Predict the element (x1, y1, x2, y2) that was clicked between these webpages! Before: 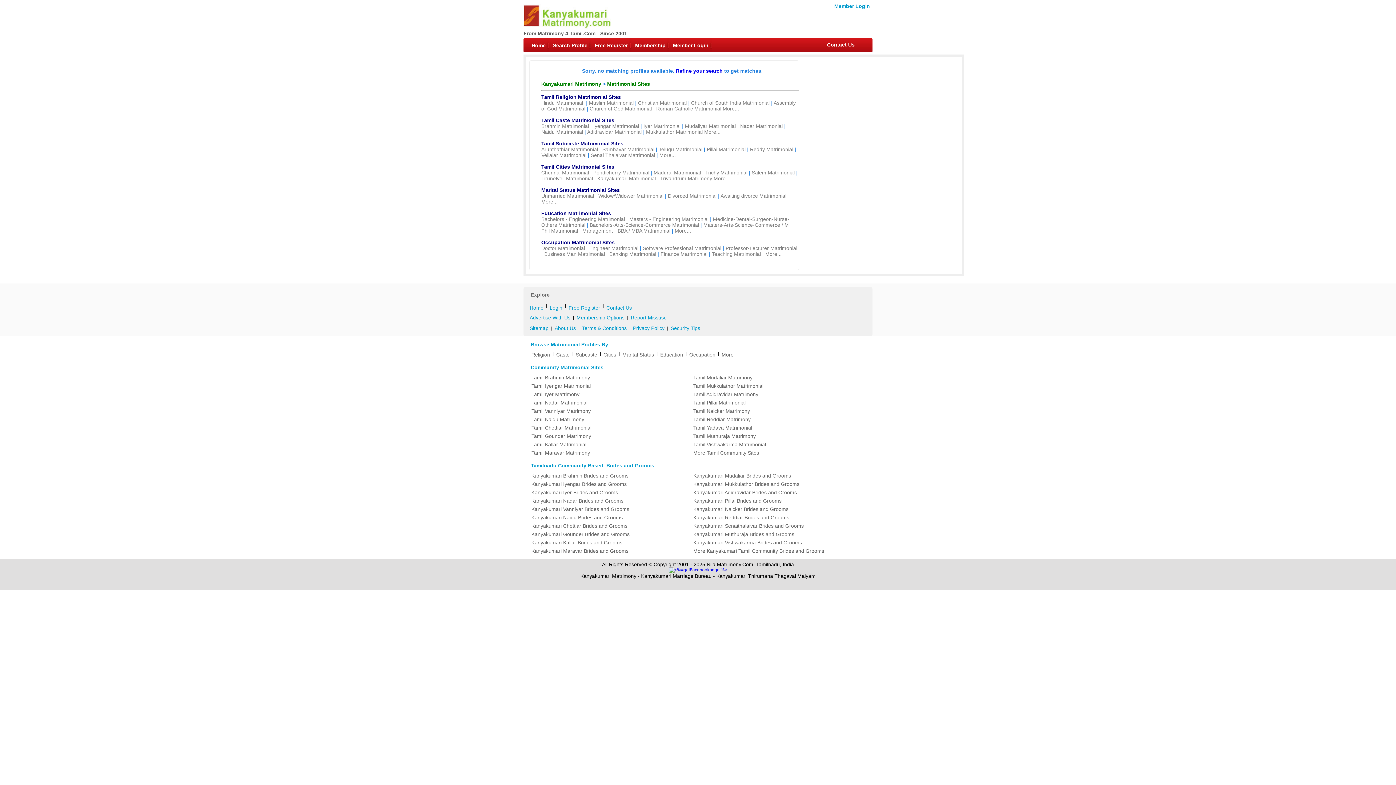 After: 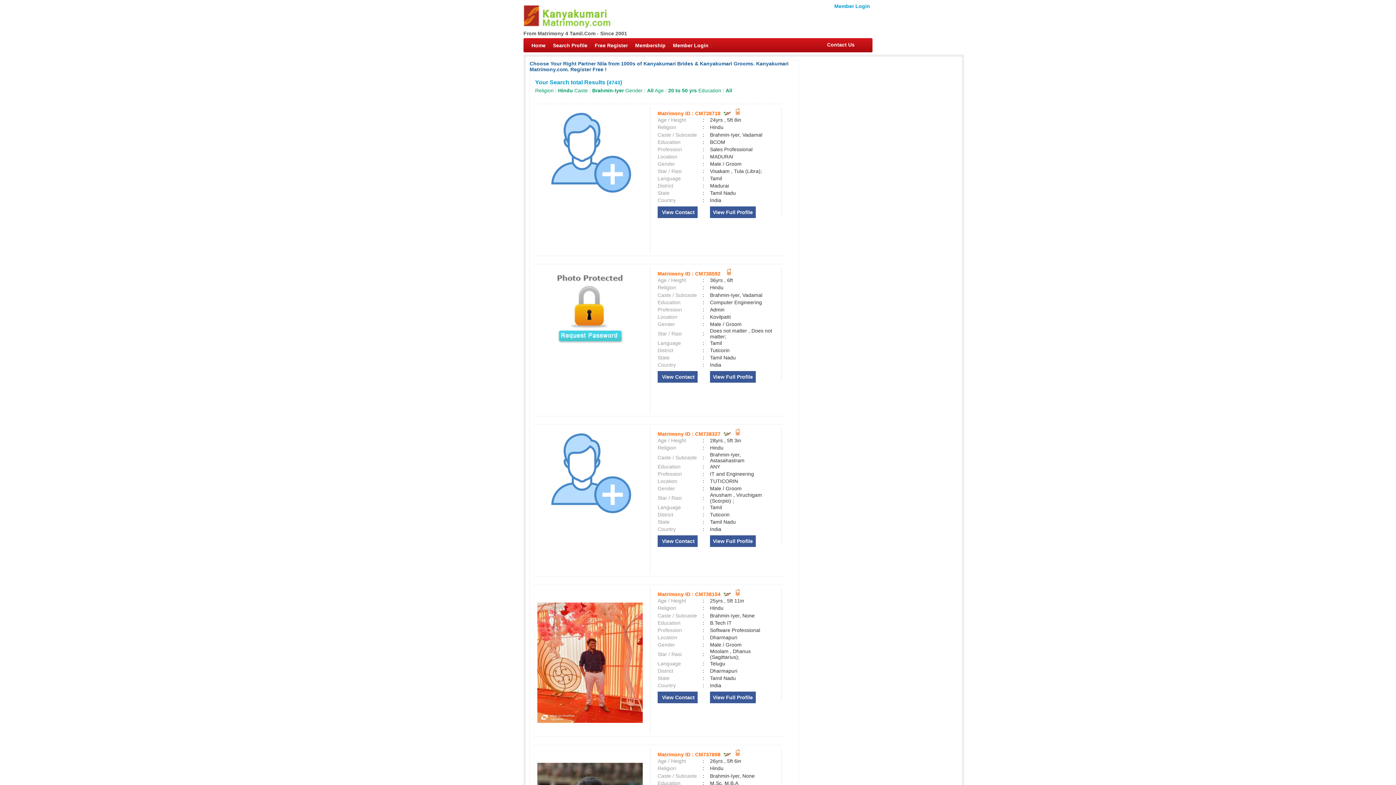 Action: bbox: (529, 472, 679, 480) label: Kanyakumari Brahmin Brides and Grooms